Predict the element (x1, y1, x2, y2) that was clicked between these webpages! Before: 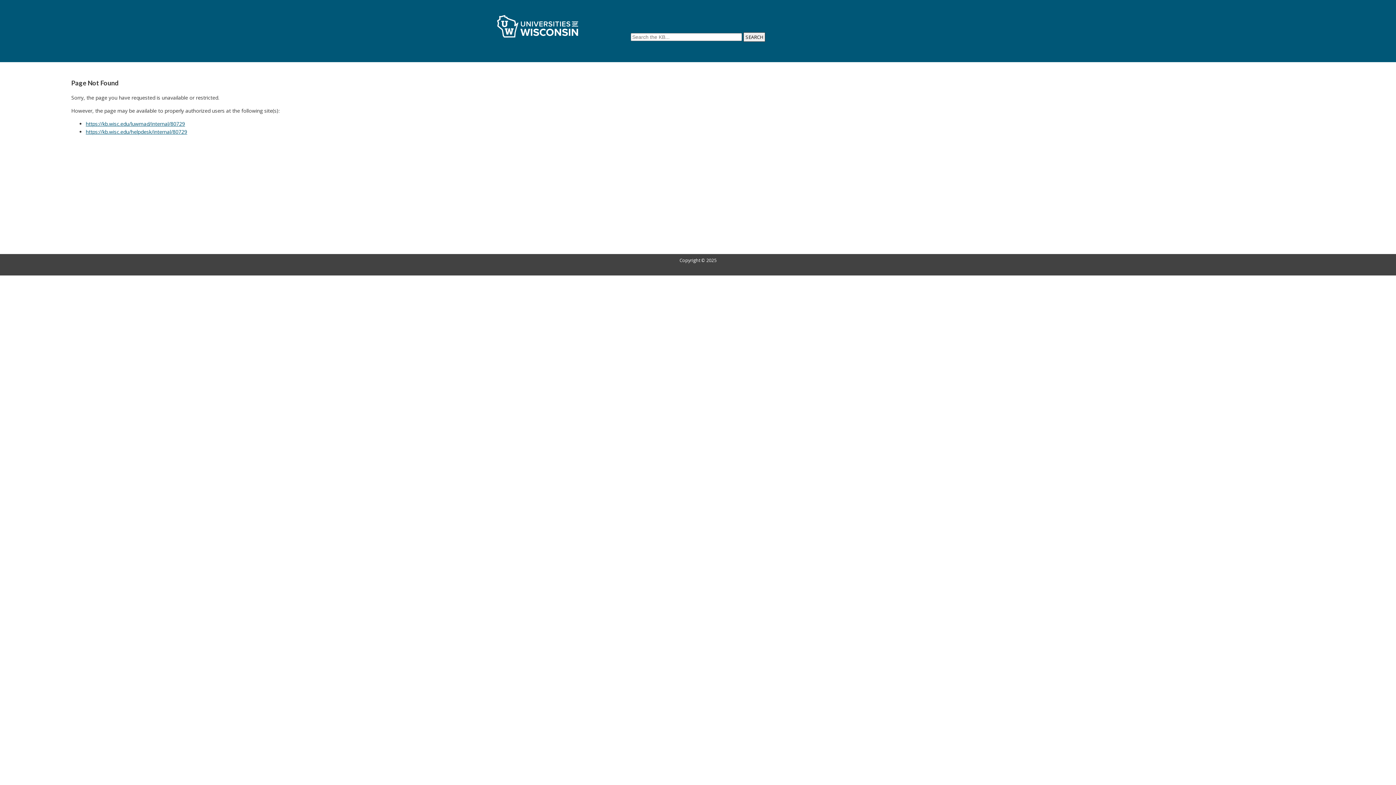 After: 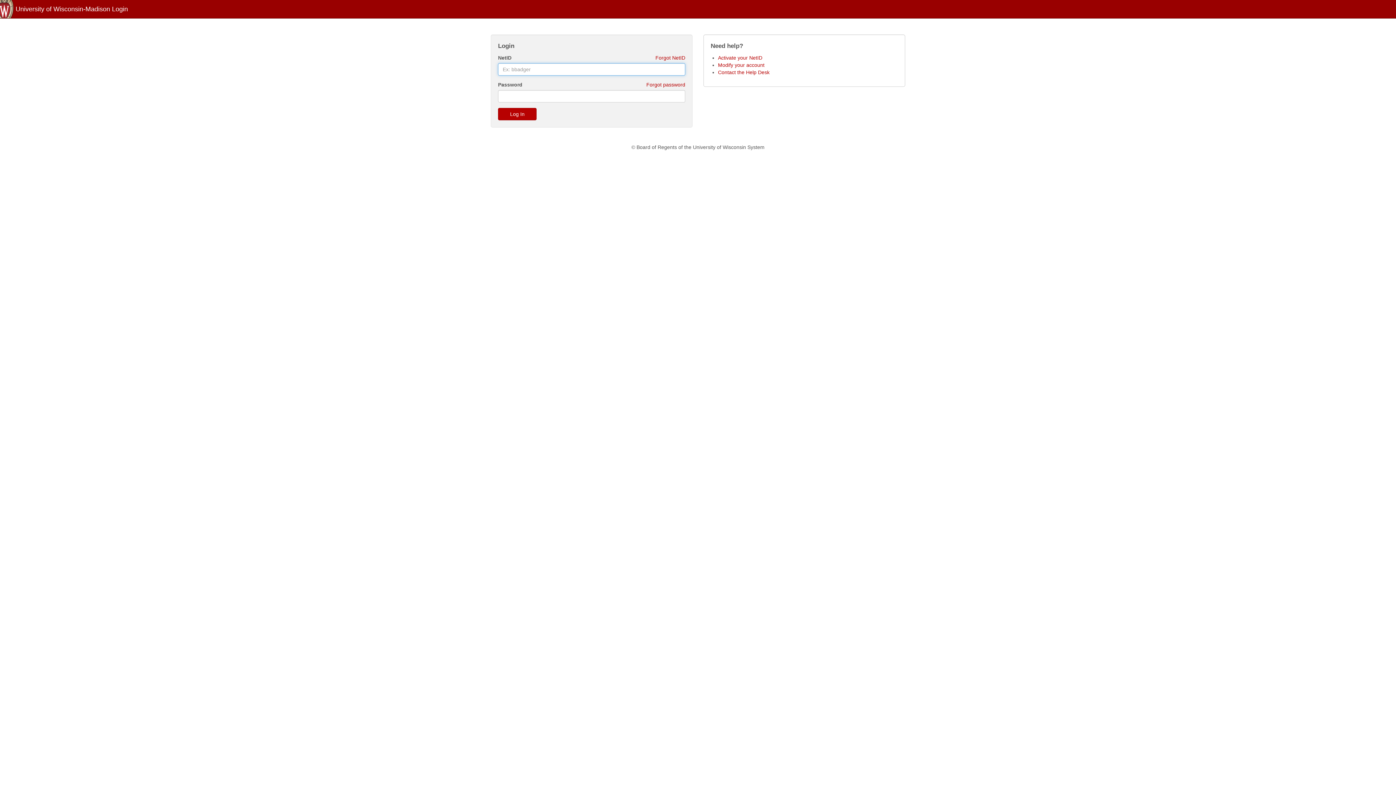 Action: label: https://kb.wisc.edu/helpdesk/internal/80729 bbox: (85, 128, 187, 135)